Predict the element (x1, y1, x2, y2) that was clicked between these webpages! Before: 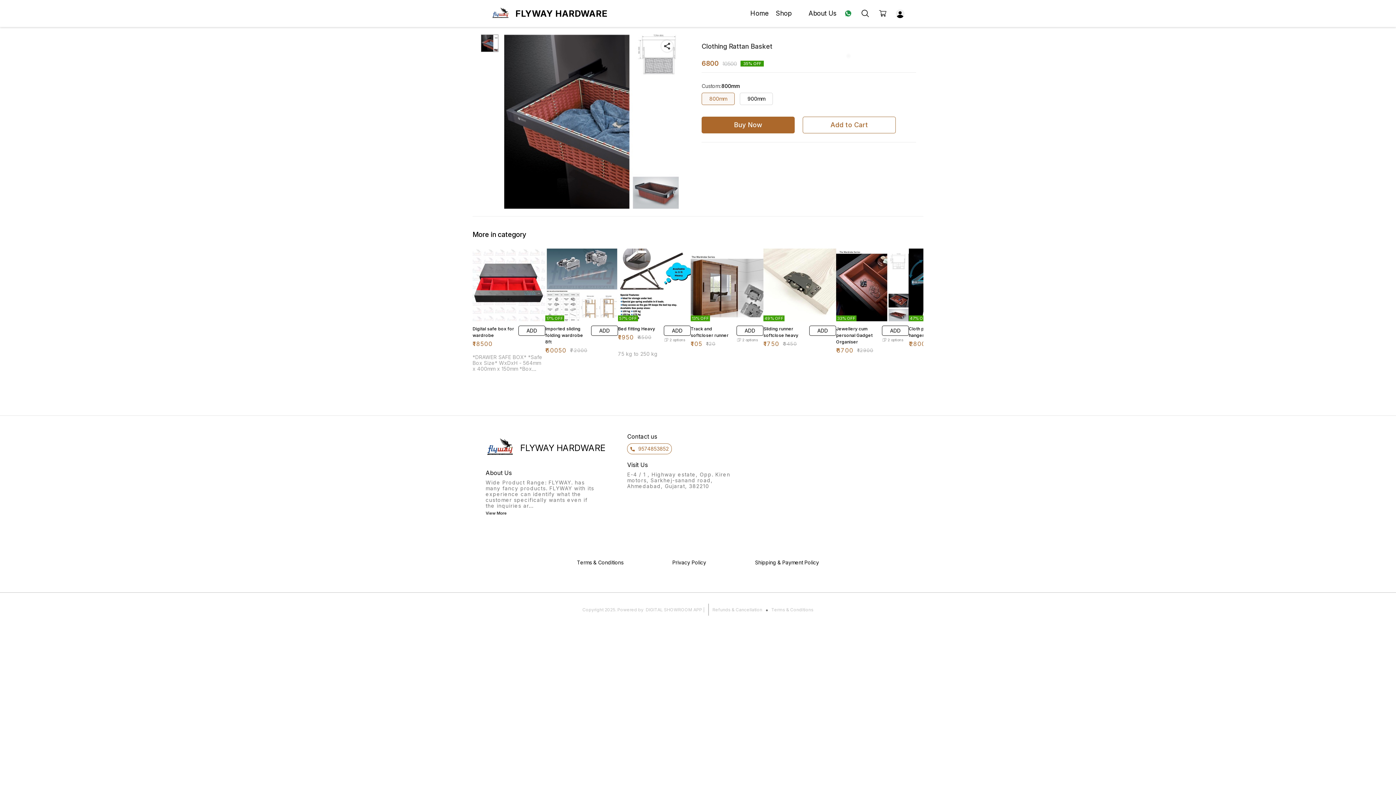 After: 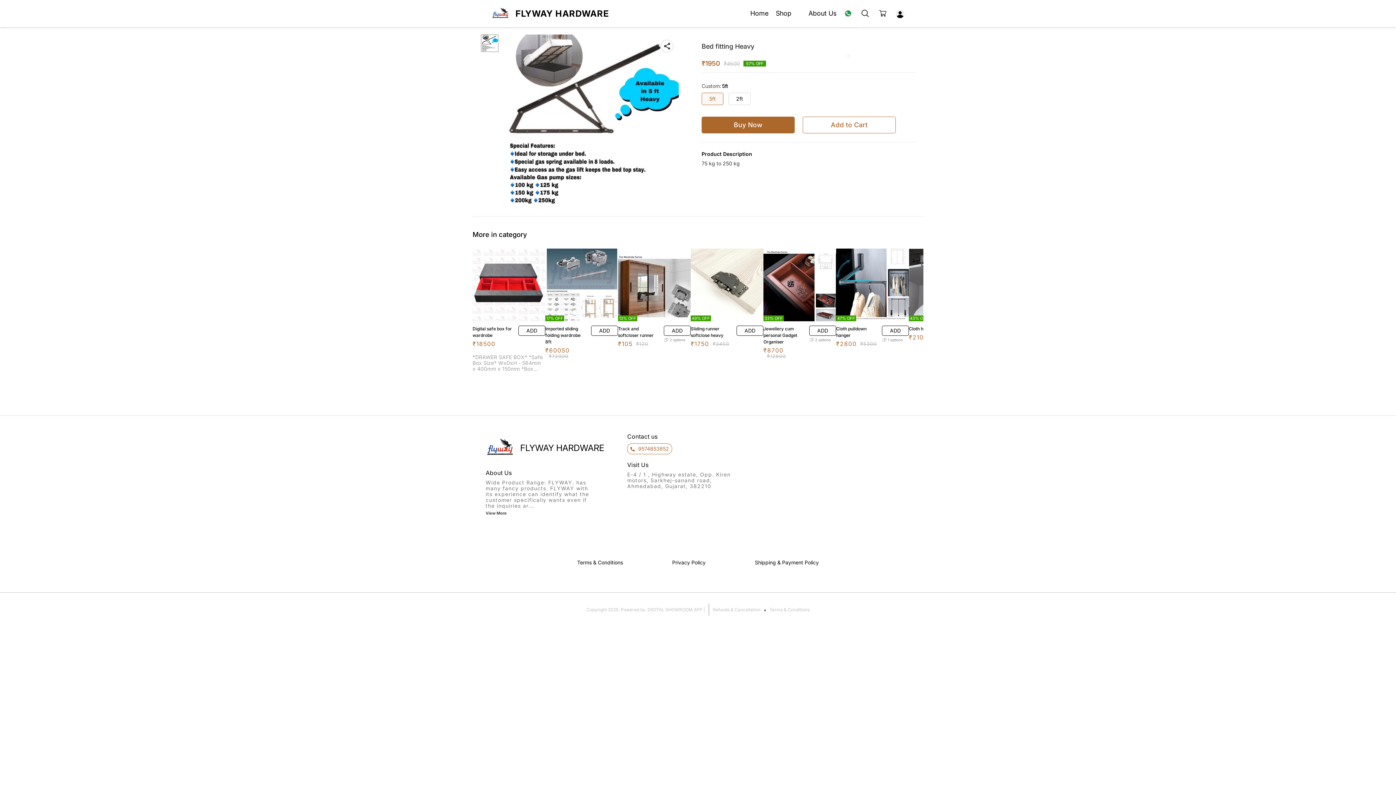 Action: bbox: (618, 248, 690, 321) label: 57% OFF